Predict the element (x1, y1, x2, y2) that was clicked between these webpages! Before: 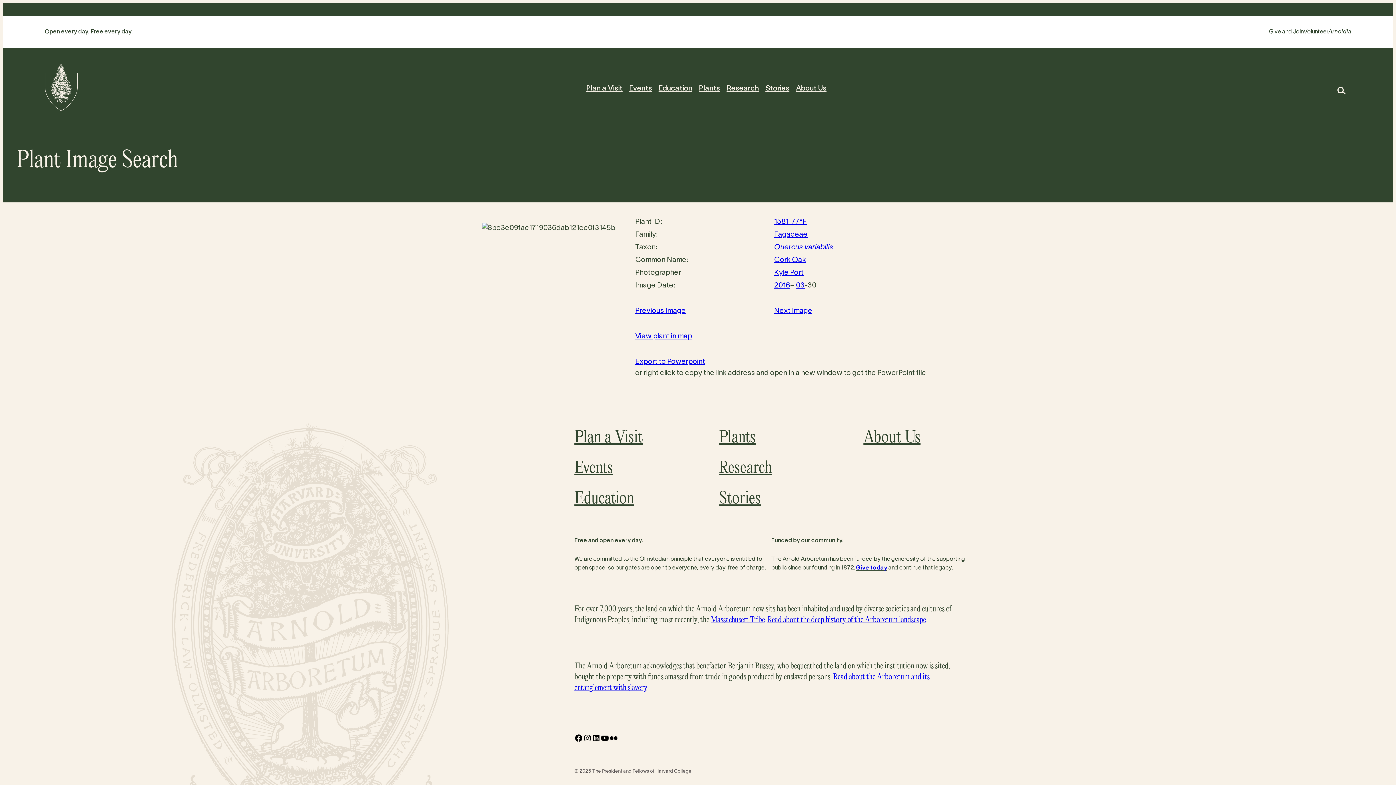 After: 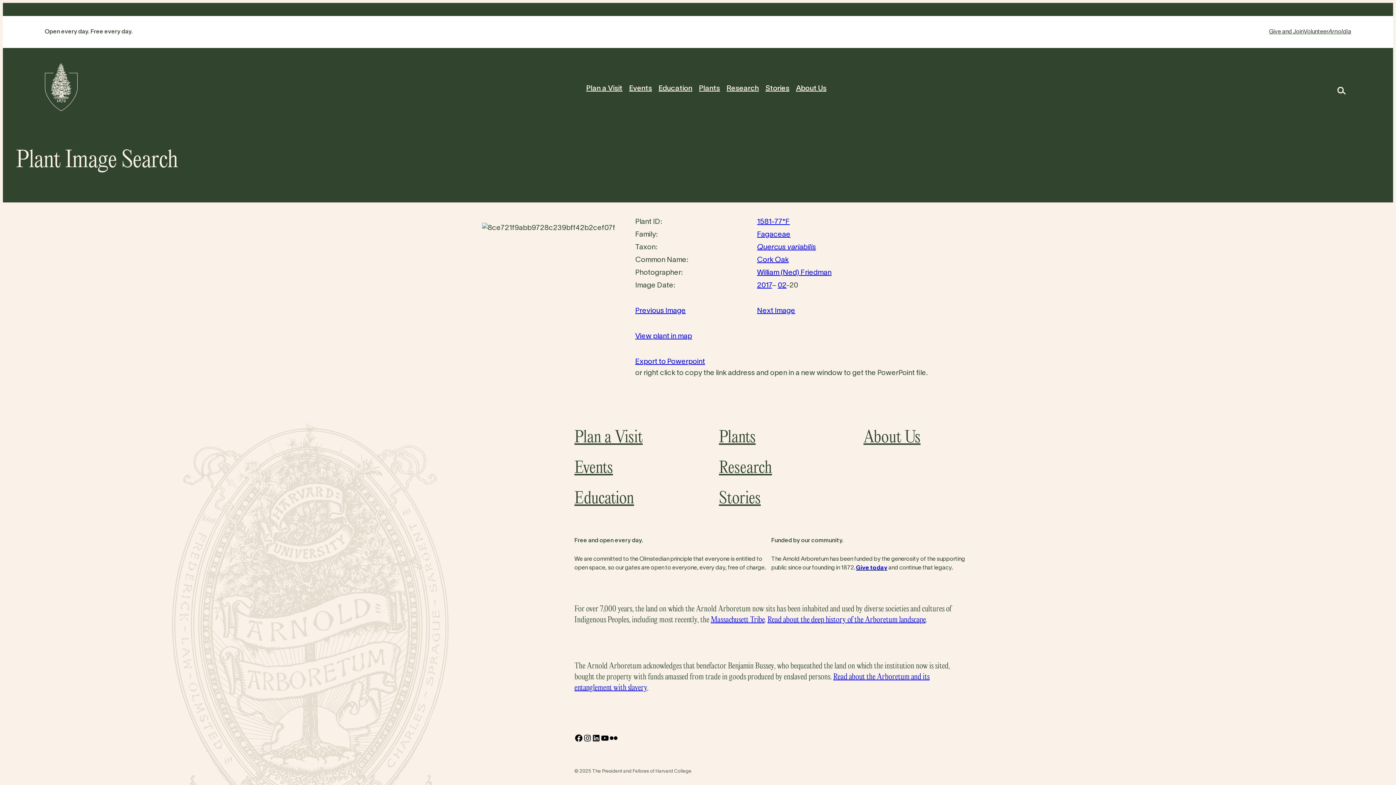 Action: label: Previous Image bbox: (635, 308, 686, 314)